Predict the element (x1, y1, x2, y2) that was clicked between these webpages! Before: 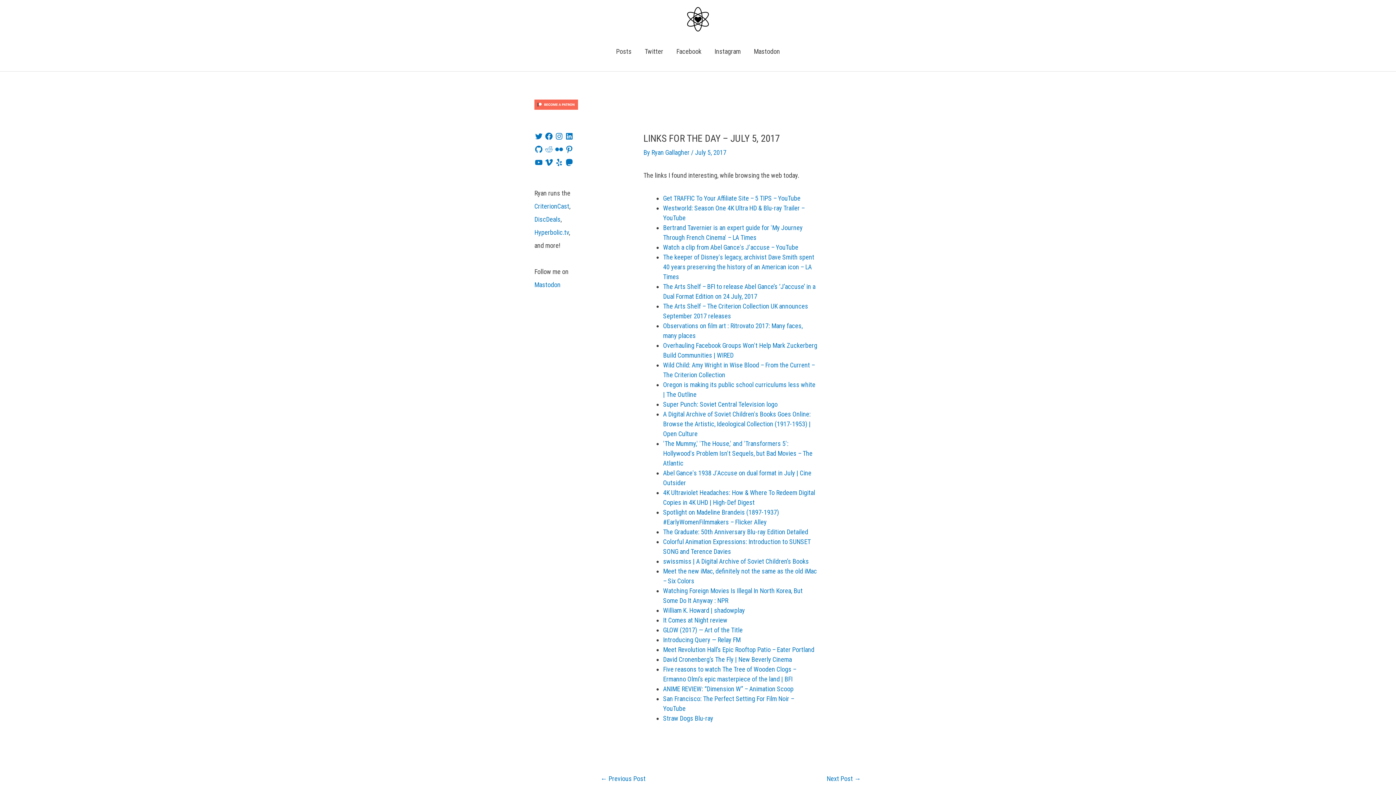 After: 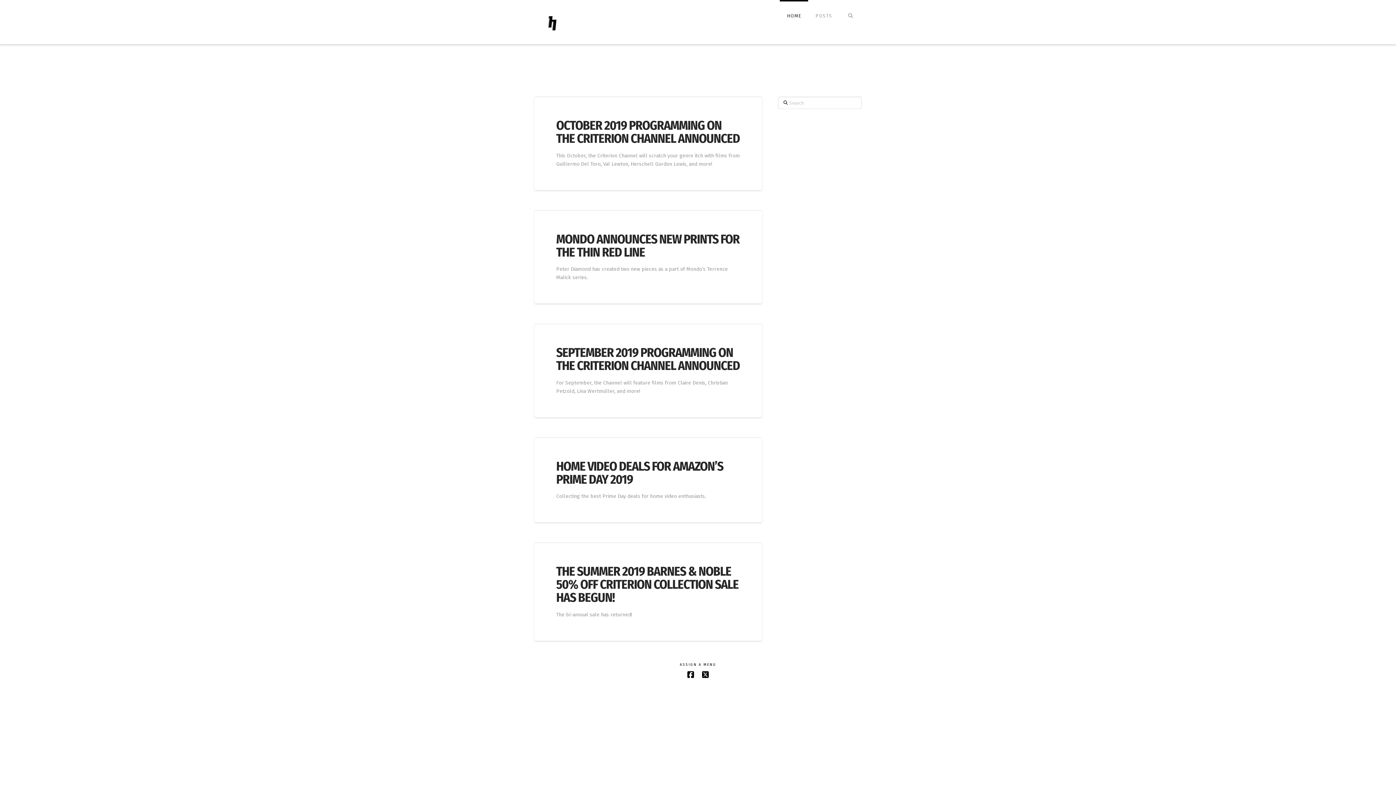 Action: bbox: (534, 228, 569, 236) label: Hyperbolic.tv